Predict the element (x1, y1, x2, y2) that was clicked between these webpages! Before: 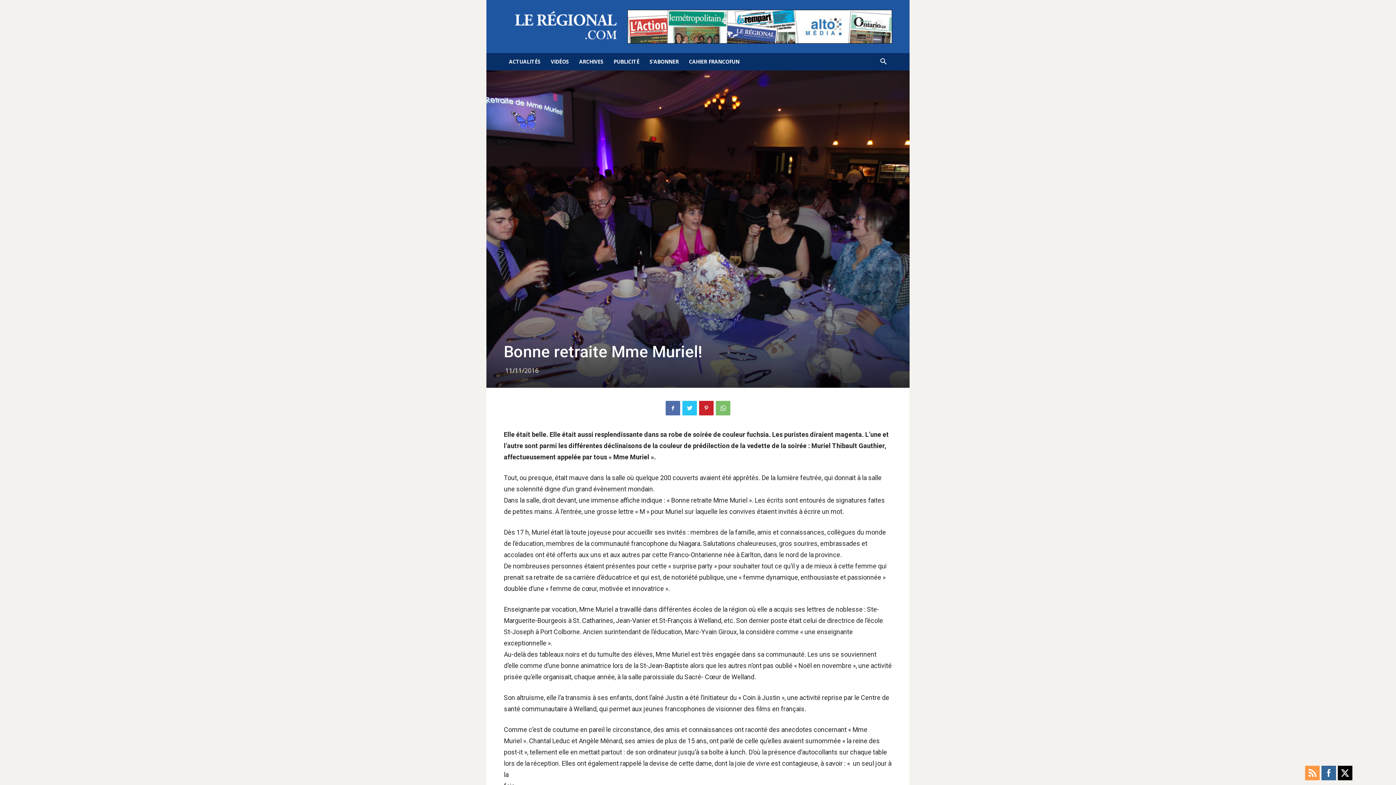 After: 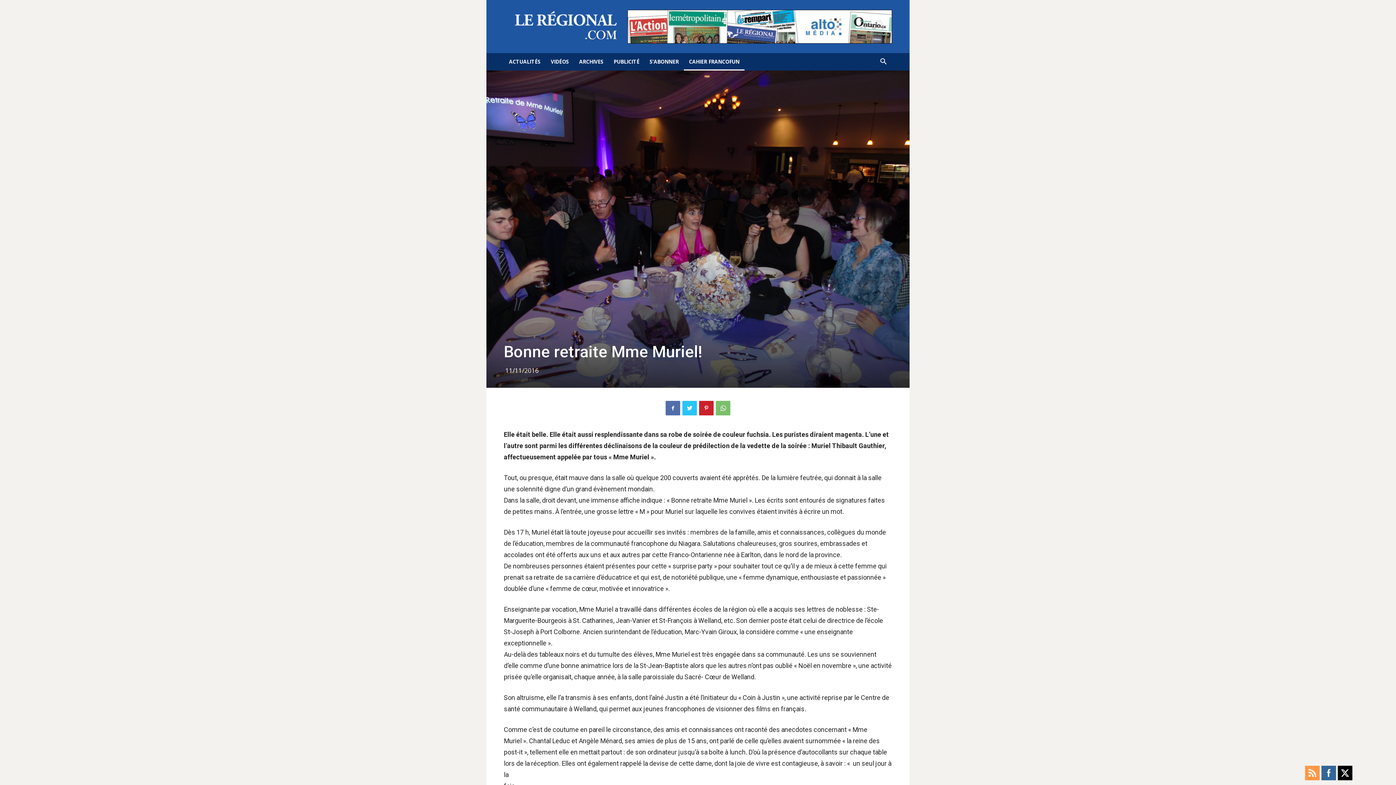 Action: label: CAHIER FRANCOFUN bbox: (684, 53, 744, 70)